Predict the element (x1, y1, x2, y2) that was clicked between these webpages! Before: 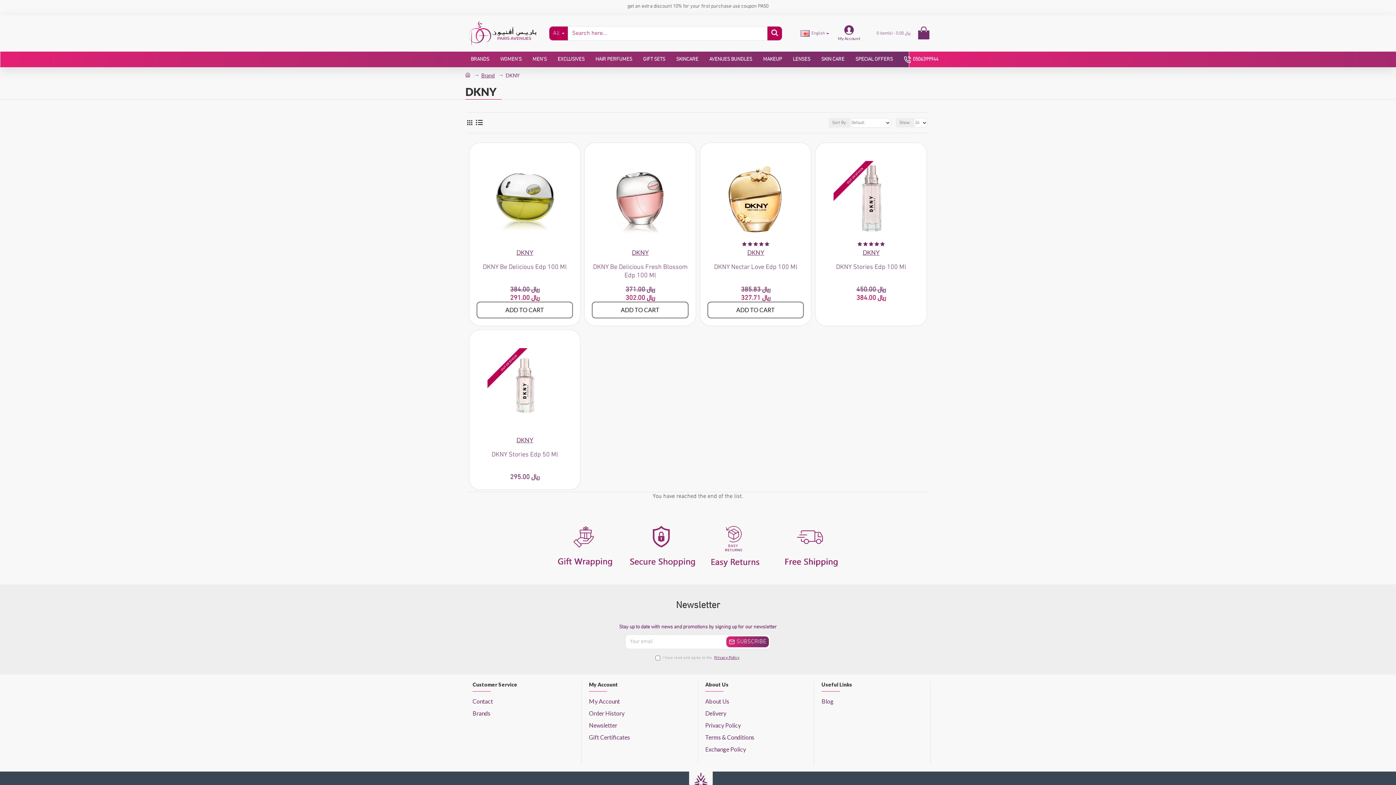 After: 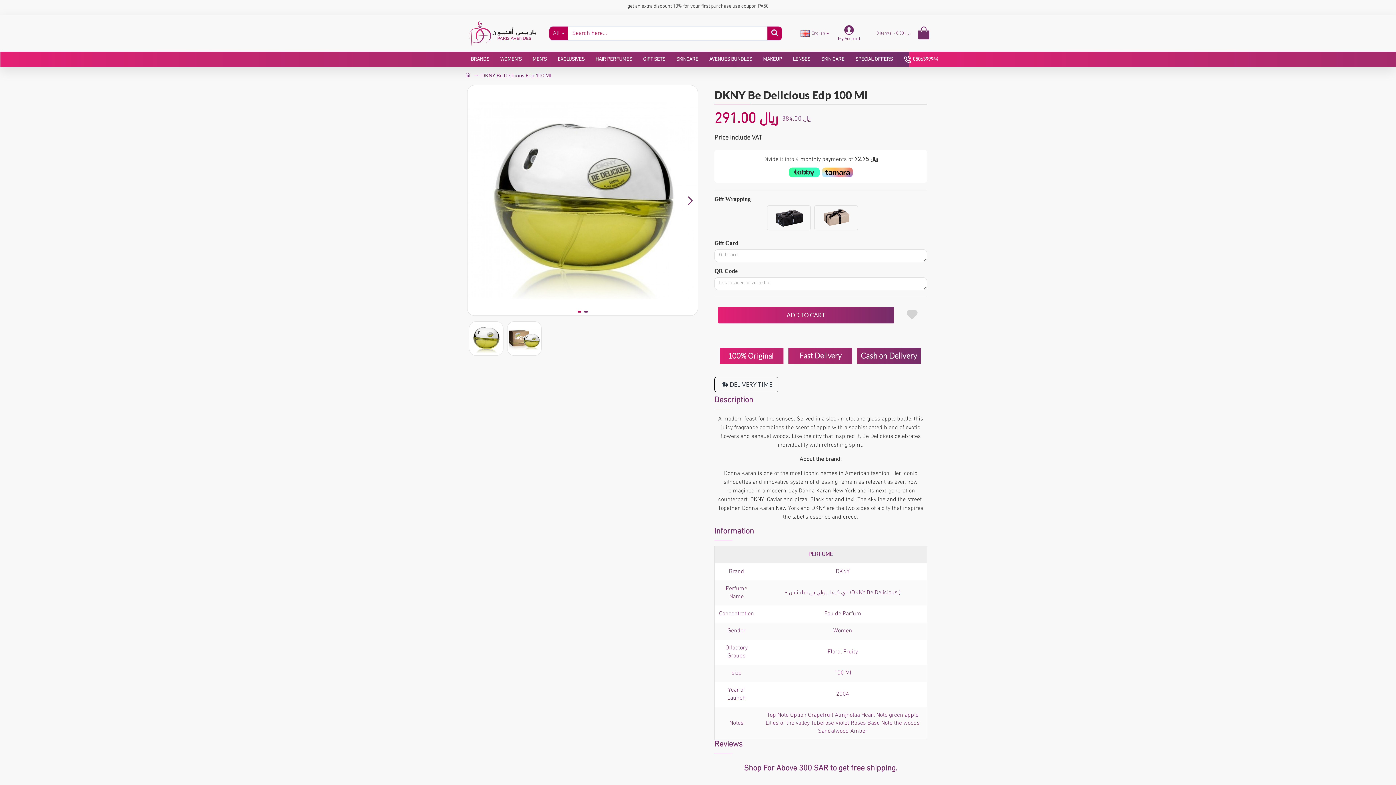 Action: bbox: (487, 161, 562, 235)